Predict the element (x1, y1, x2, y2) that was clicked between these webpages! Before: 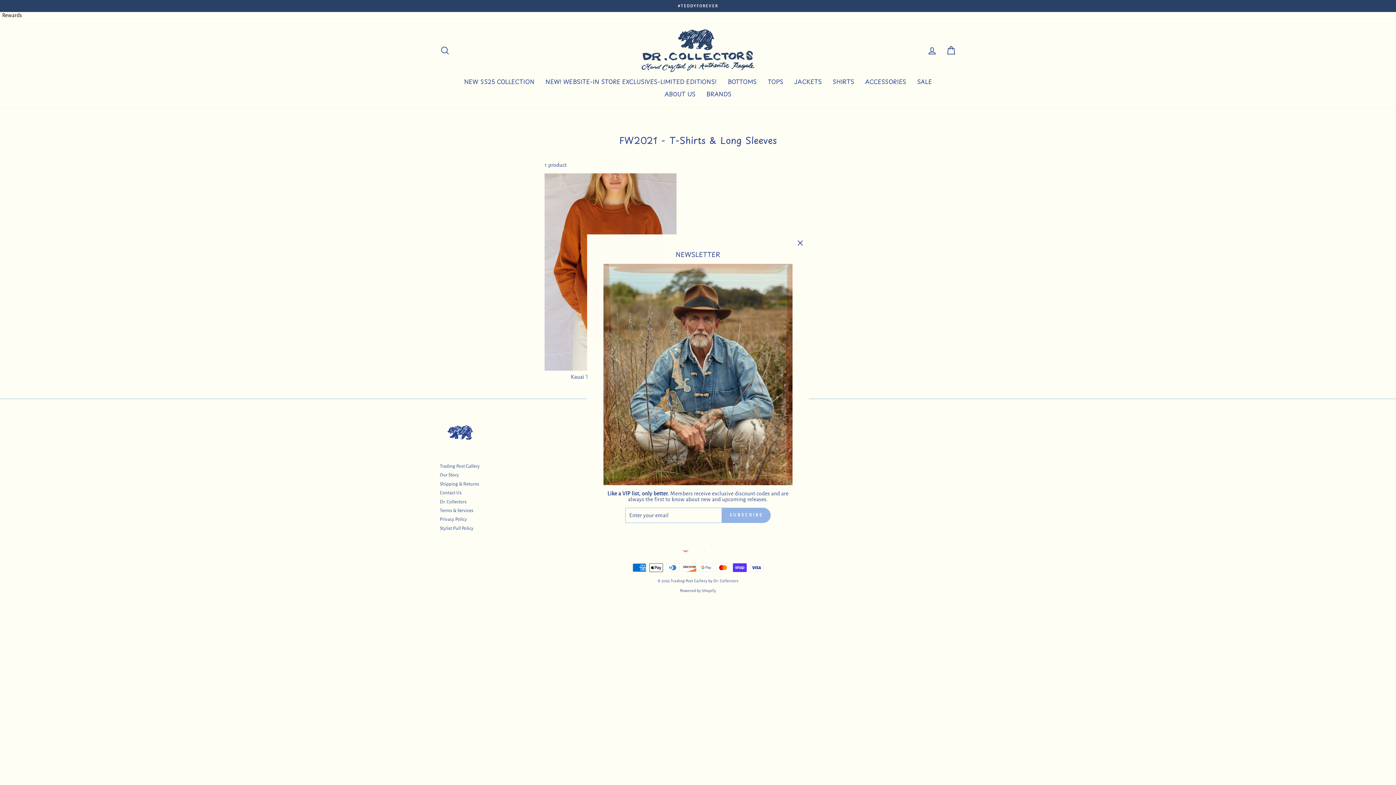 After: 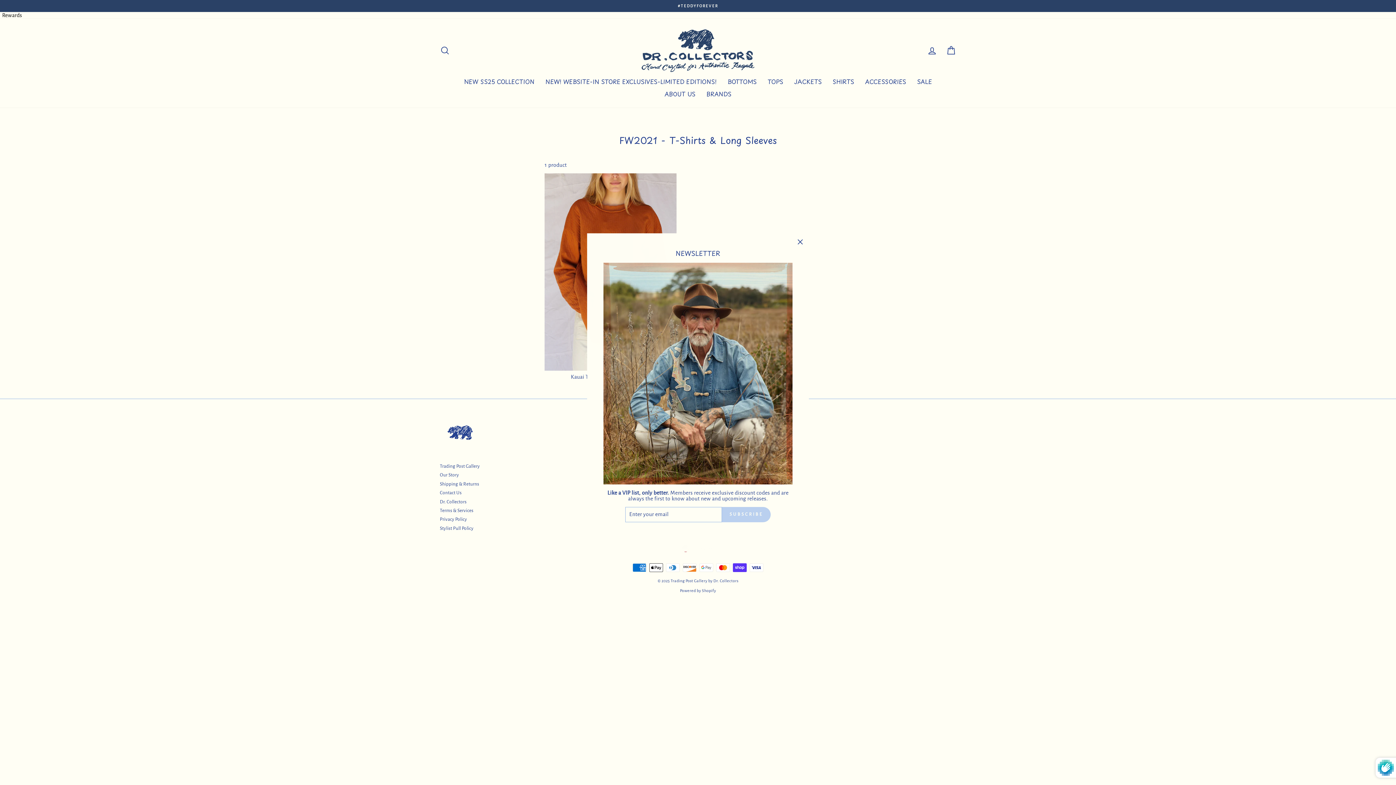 Action: label: SUBSCRIBE bbox: (722, 508, 770, 524)